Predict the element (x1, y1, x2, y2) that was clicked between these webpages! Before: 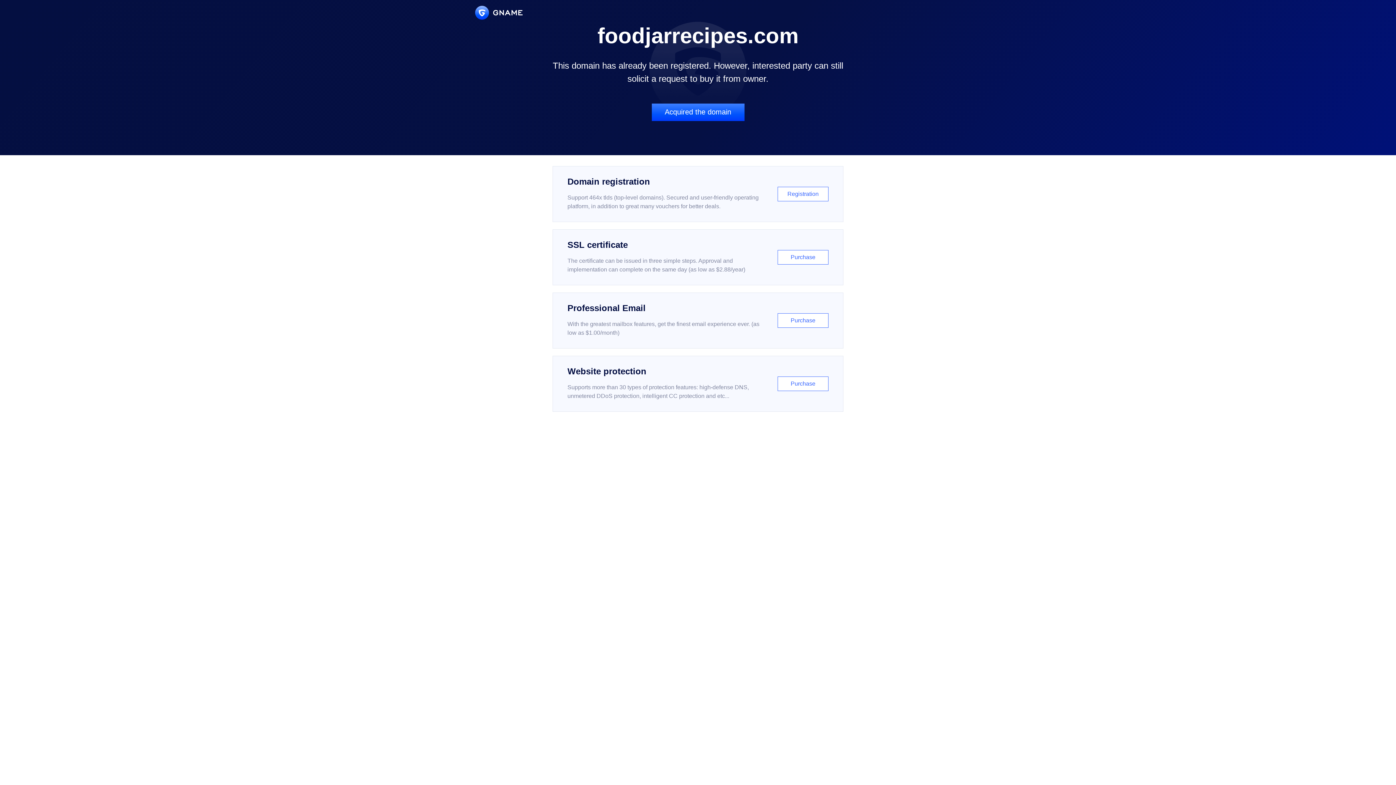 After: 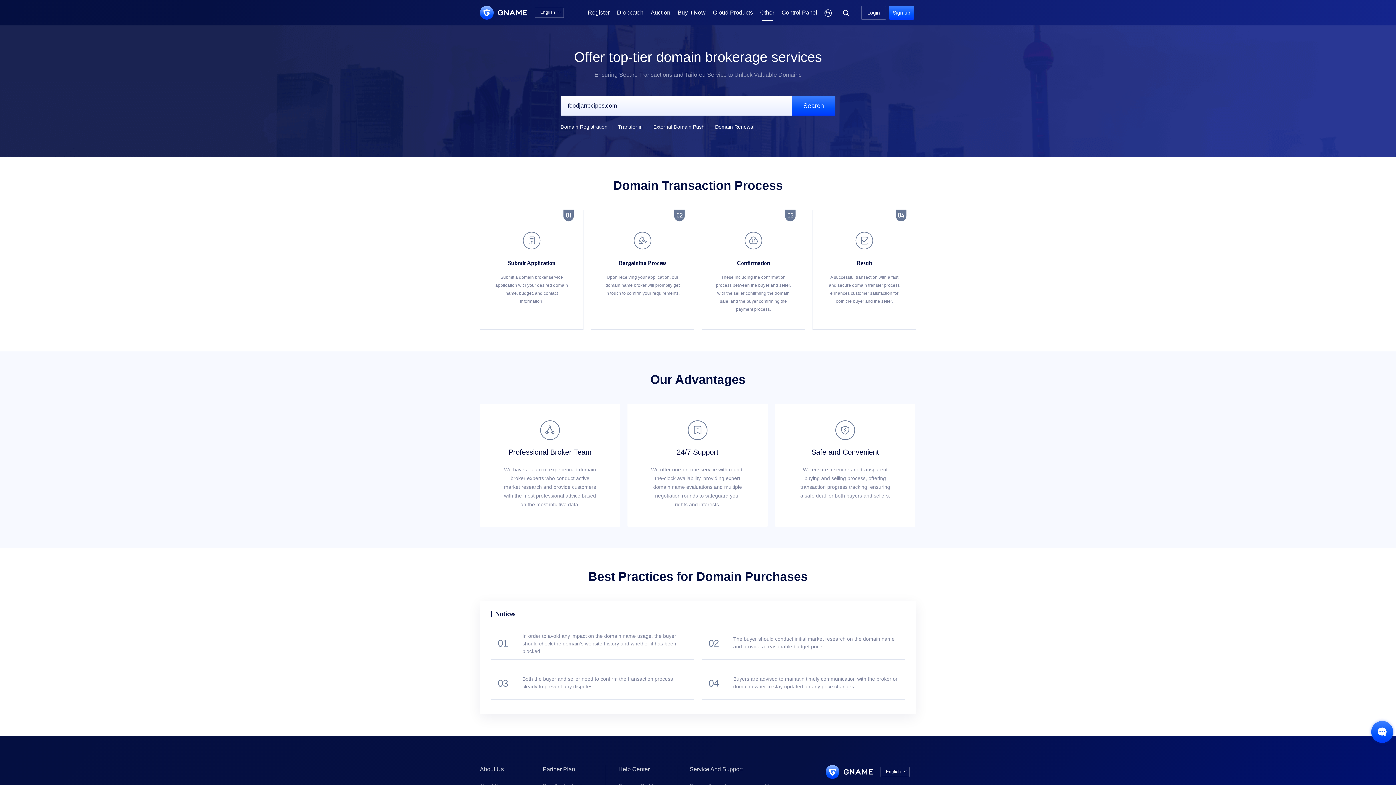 Action: bbox: (651, 103, 744, 121) label: Acquired the domain